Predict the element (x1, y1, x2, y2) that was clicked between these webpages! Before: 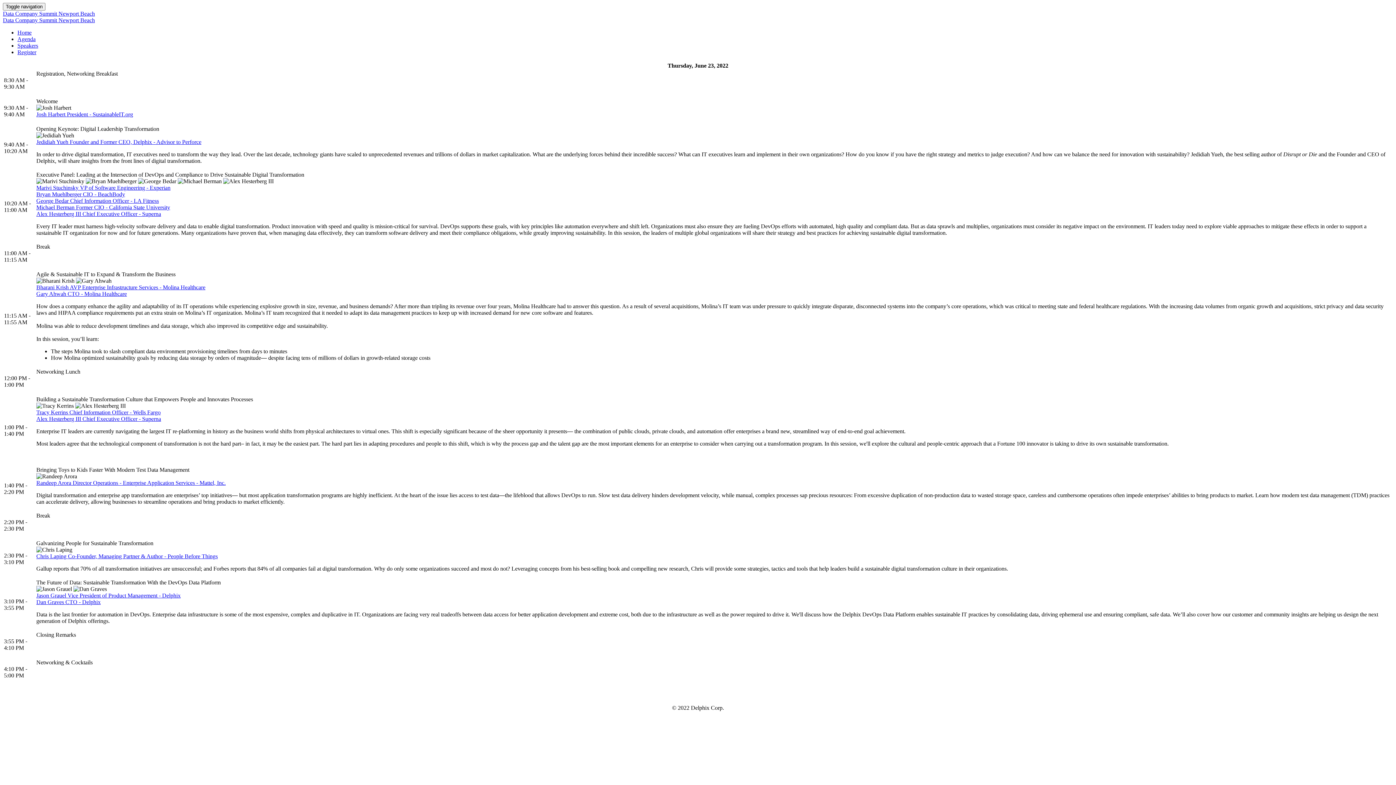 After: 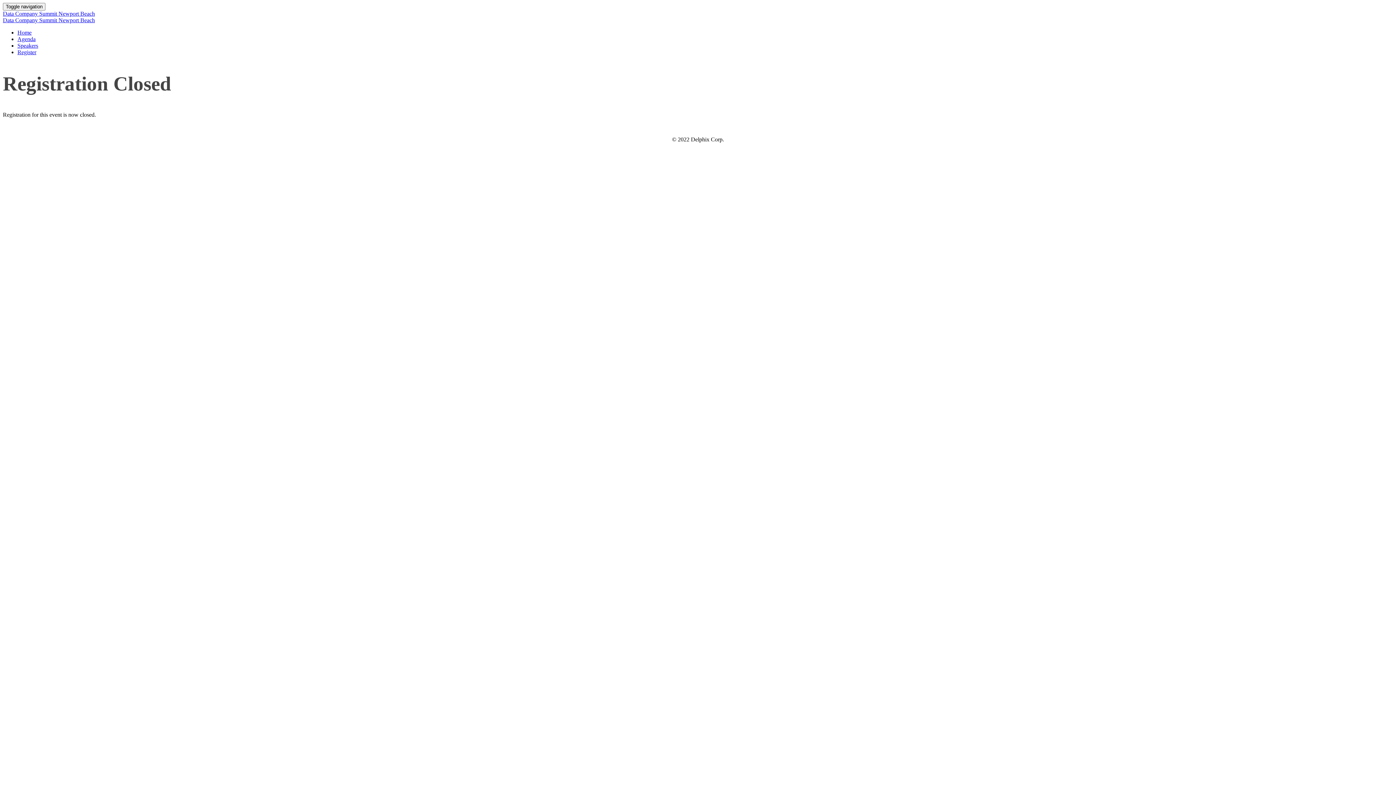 Action: label: Register bbox: (17, 49, 36, 55)